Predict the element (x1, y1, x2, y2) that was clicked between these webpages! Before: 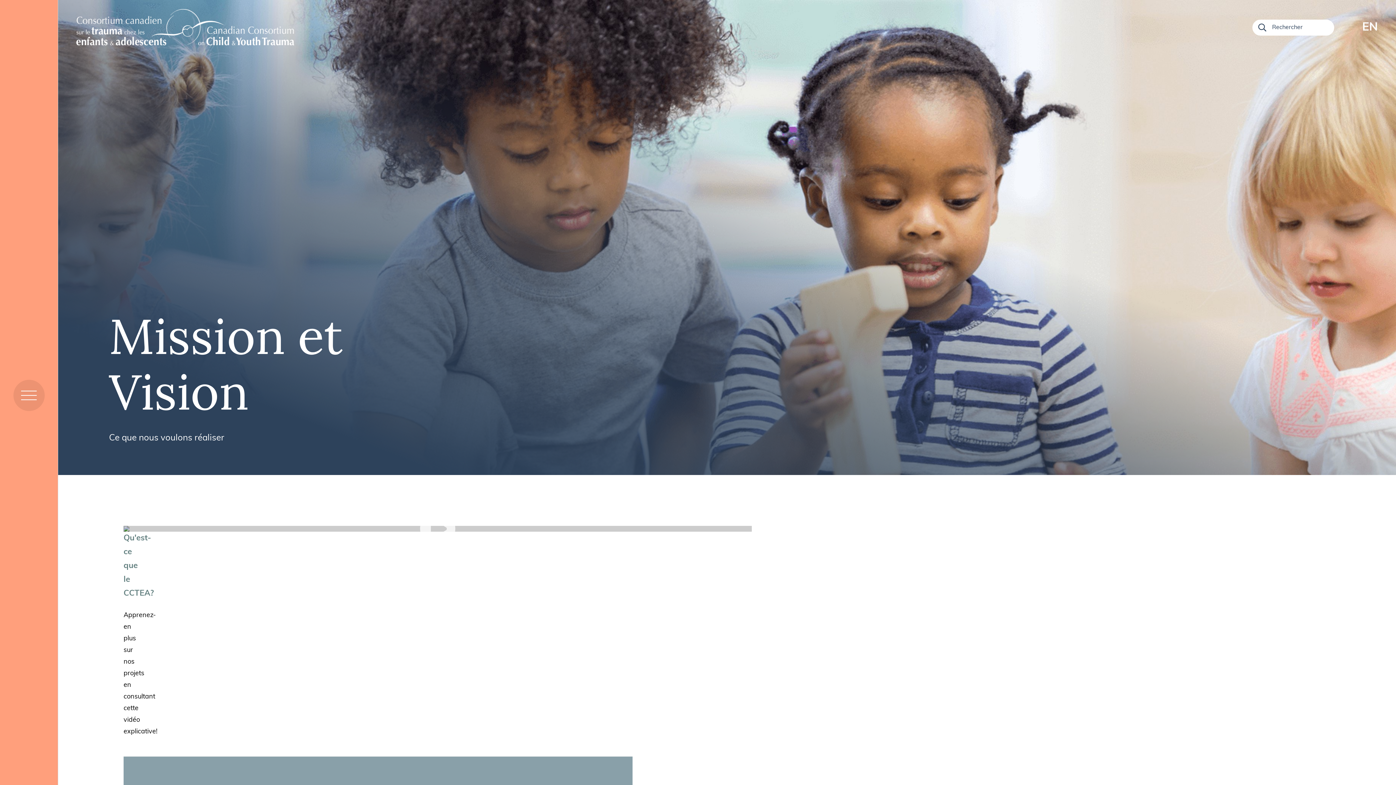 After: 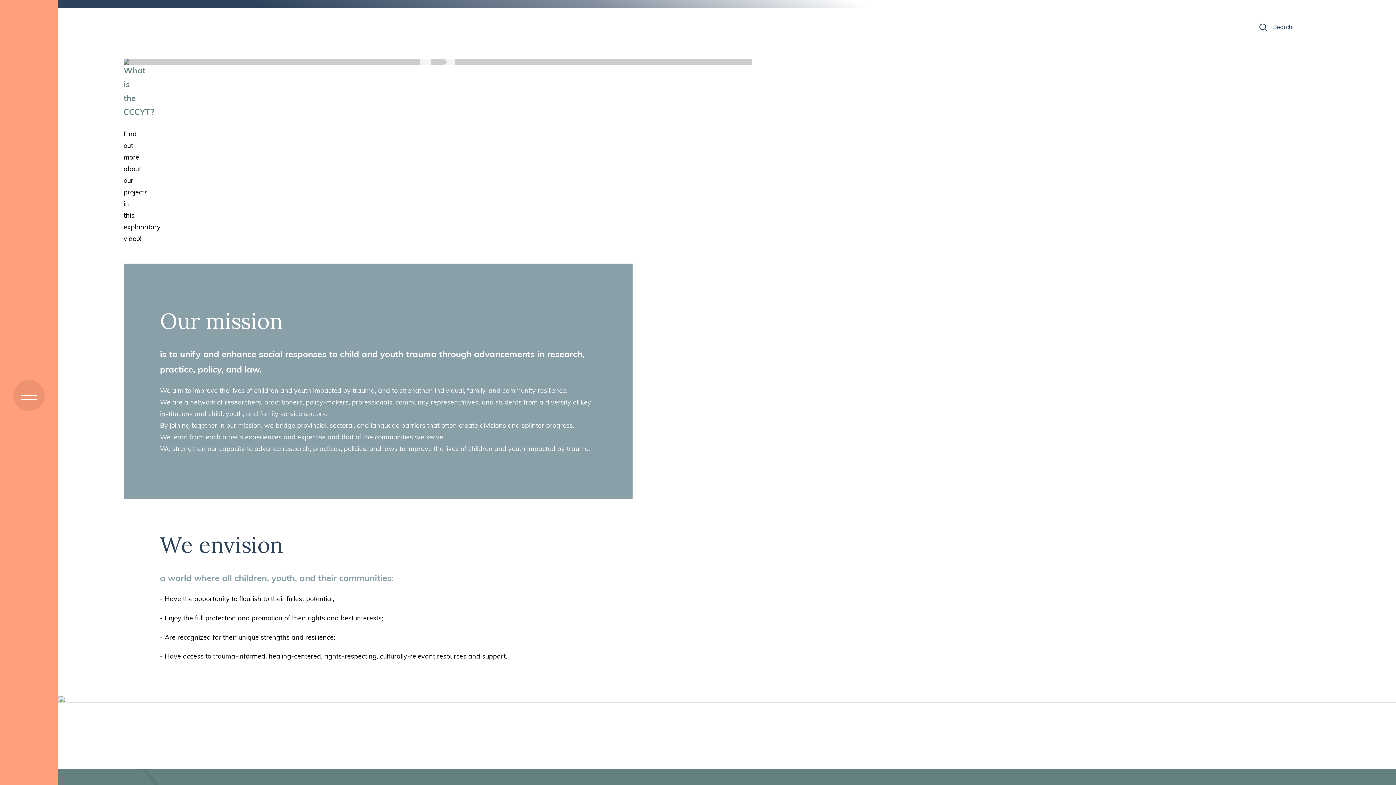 Action: bbox: (1362, 21, 1378, 33) label: EN